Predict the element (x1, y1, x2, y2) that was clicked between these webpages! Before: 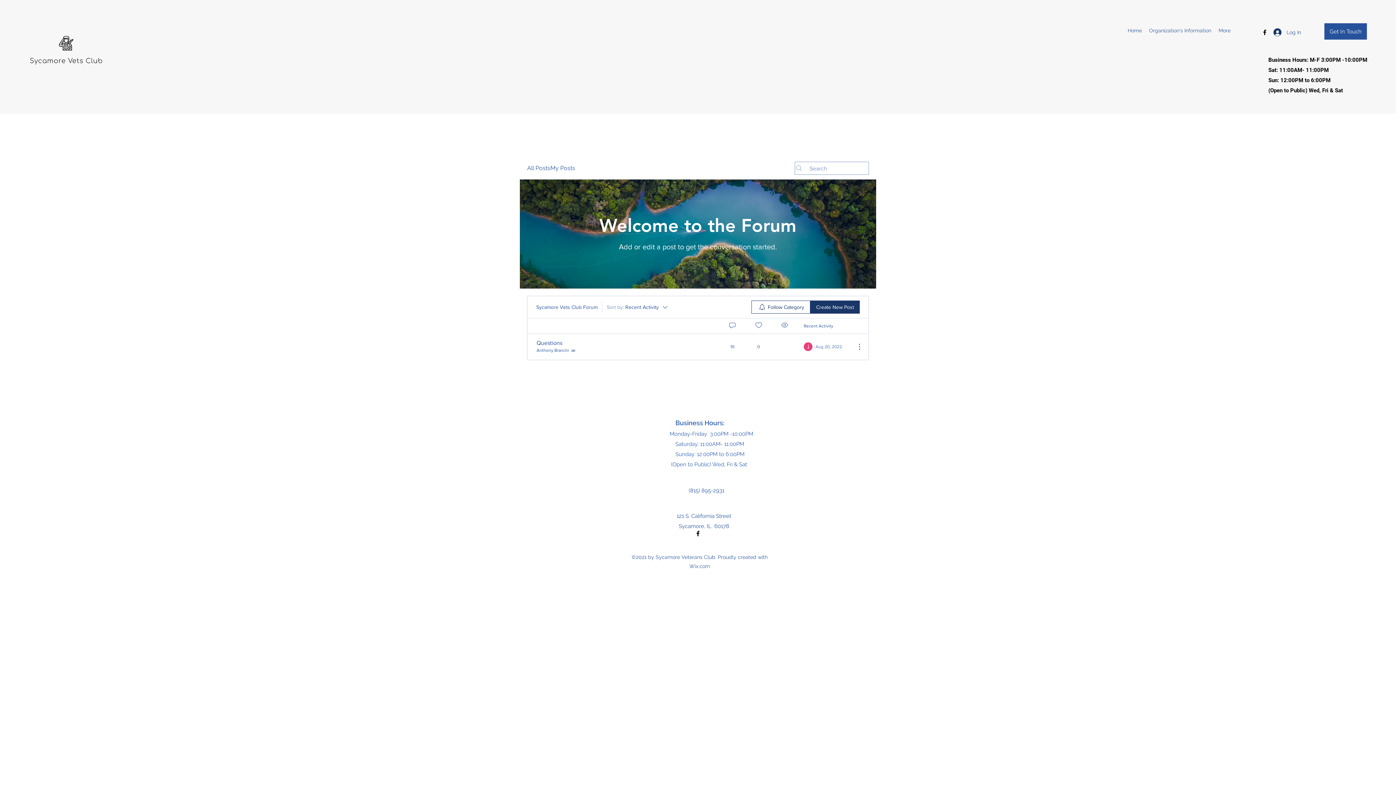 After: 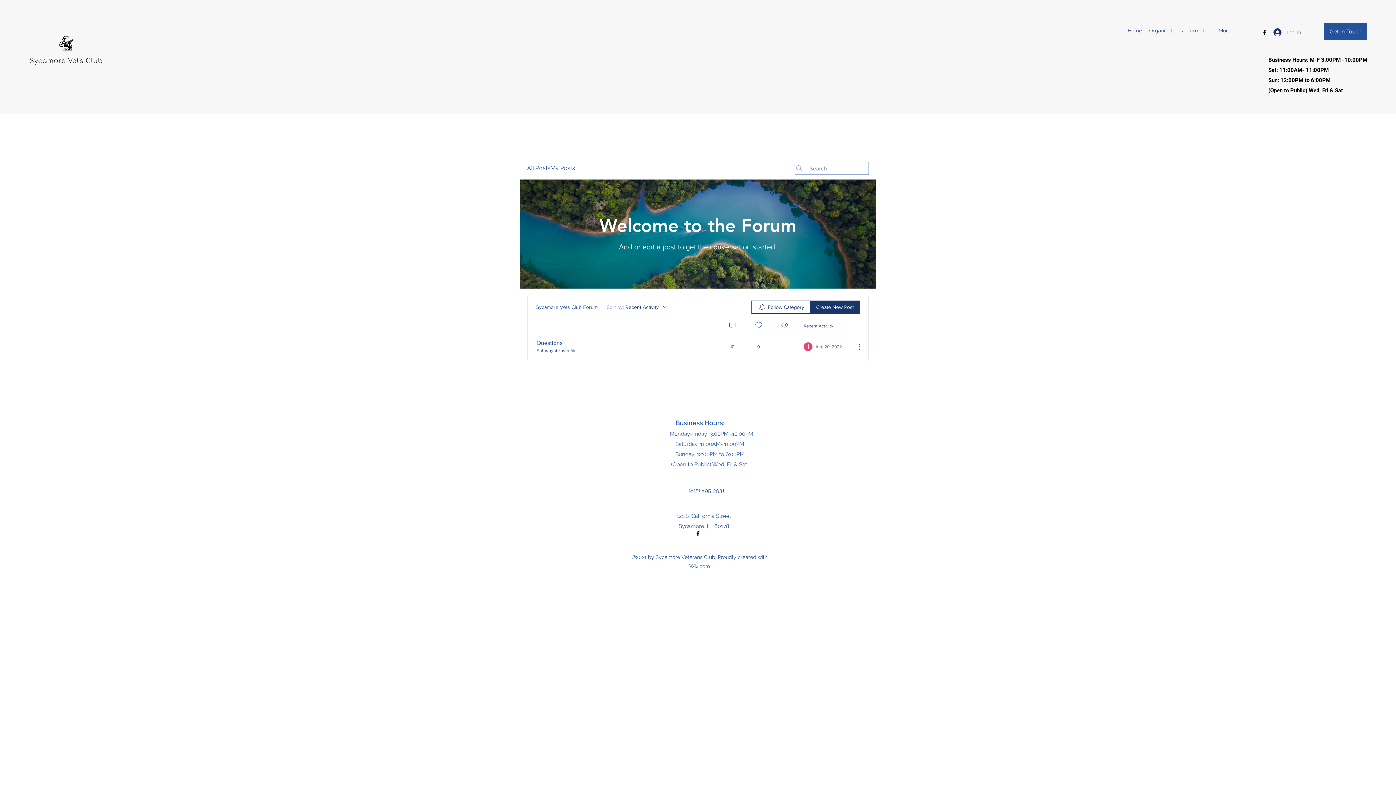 Action: bbox: (606, 302, 668, 311) label: Sort by: